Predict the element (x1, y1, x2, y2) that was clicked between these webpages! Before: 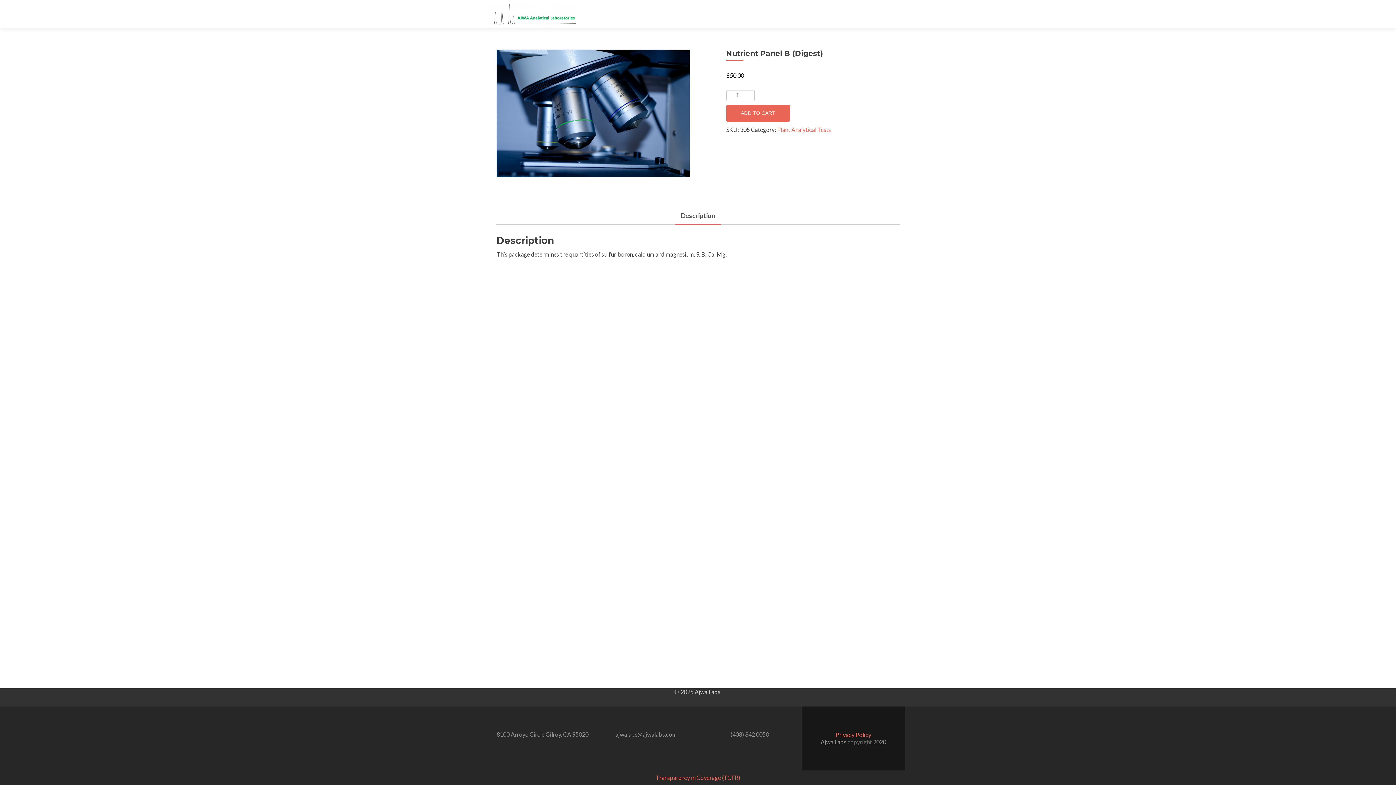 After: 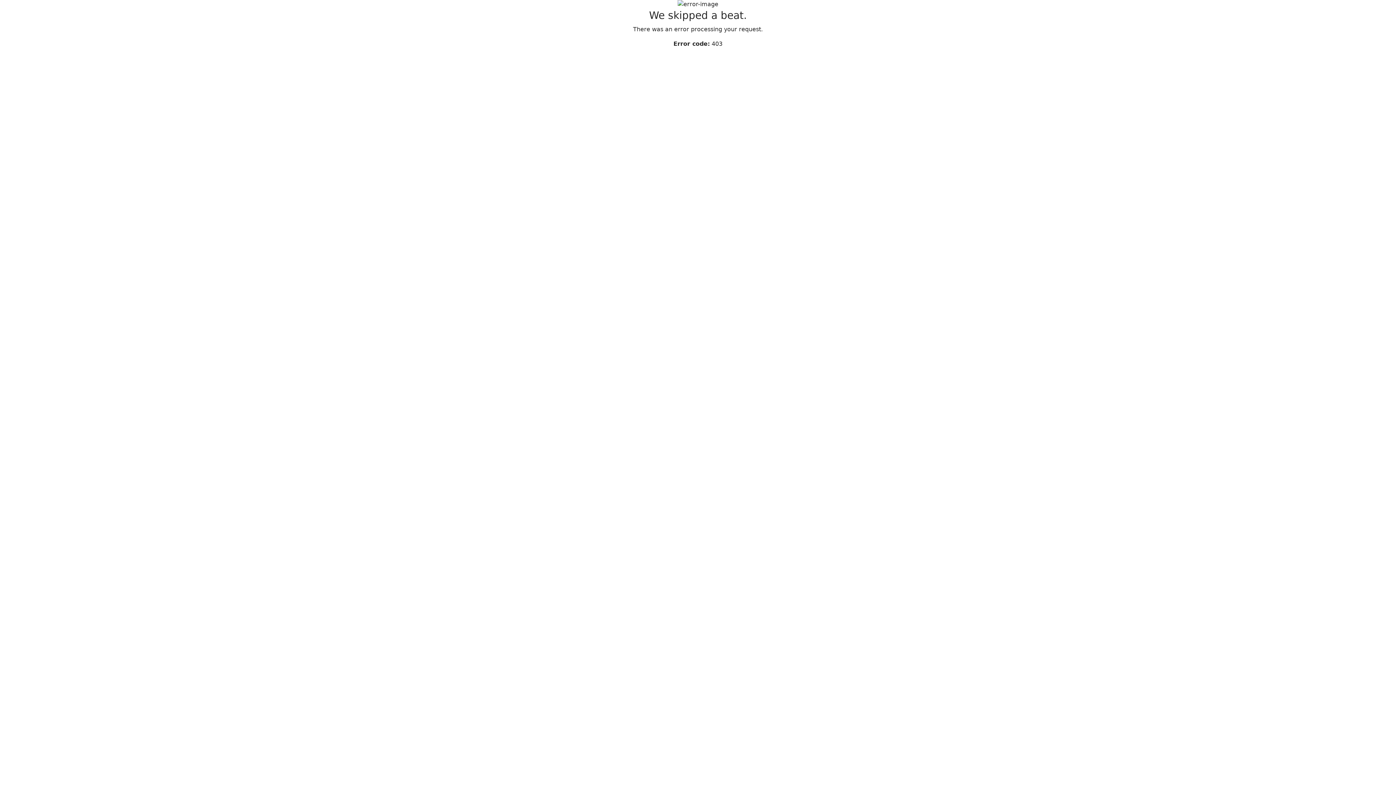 Action: label: Transparency in Coverage (TCFR) bbox: (656, 774, 740, 781)